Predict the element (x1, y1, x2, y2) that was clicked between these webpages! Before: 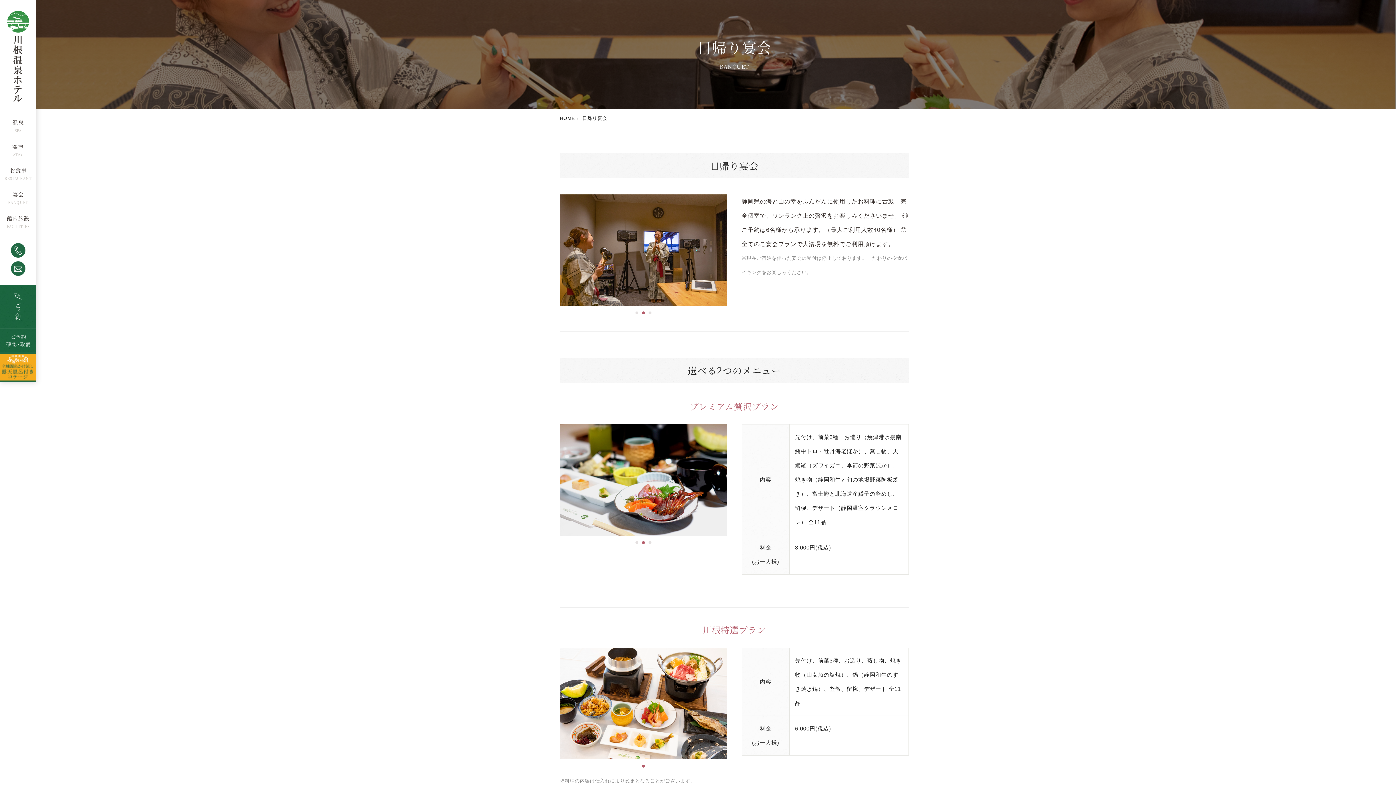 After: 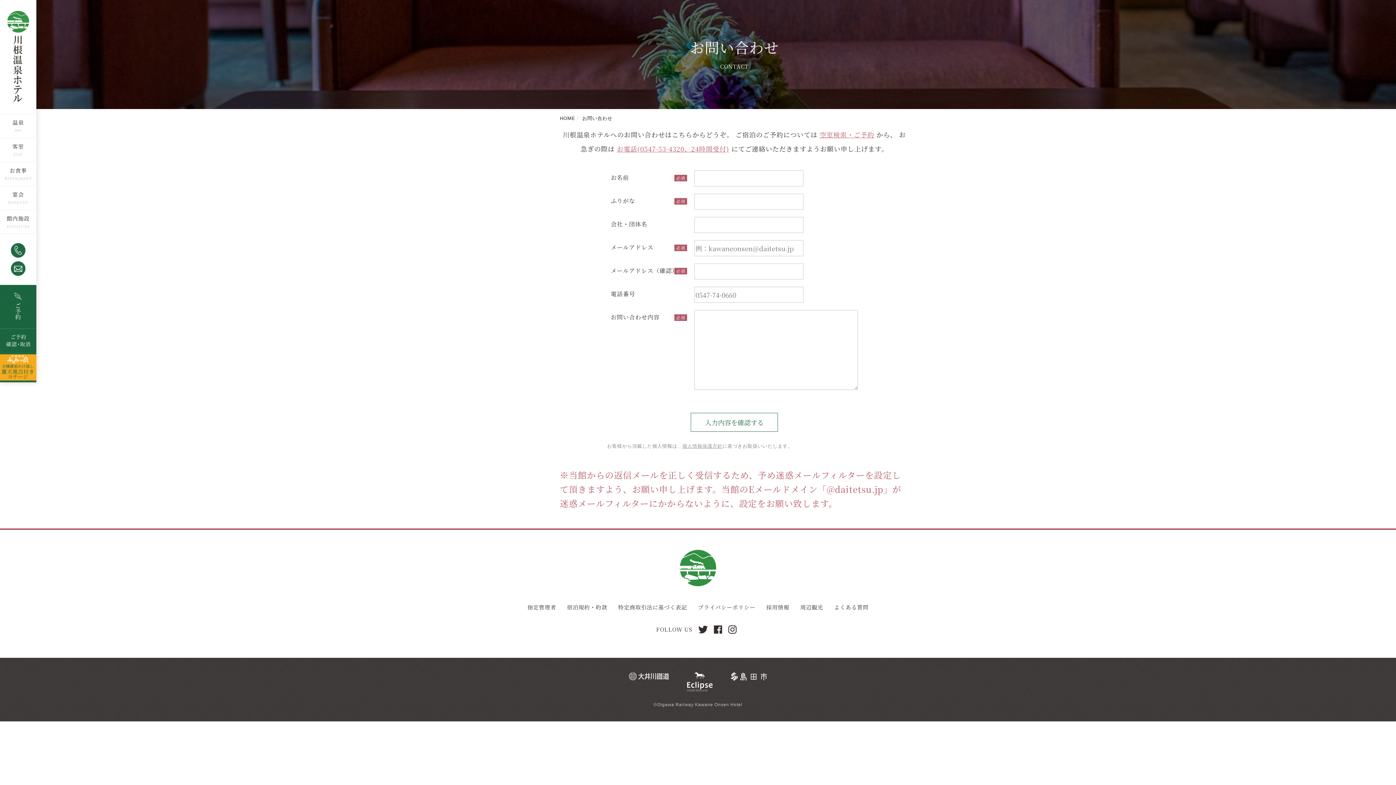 Action: bbox: (10, 261, 25, 276)